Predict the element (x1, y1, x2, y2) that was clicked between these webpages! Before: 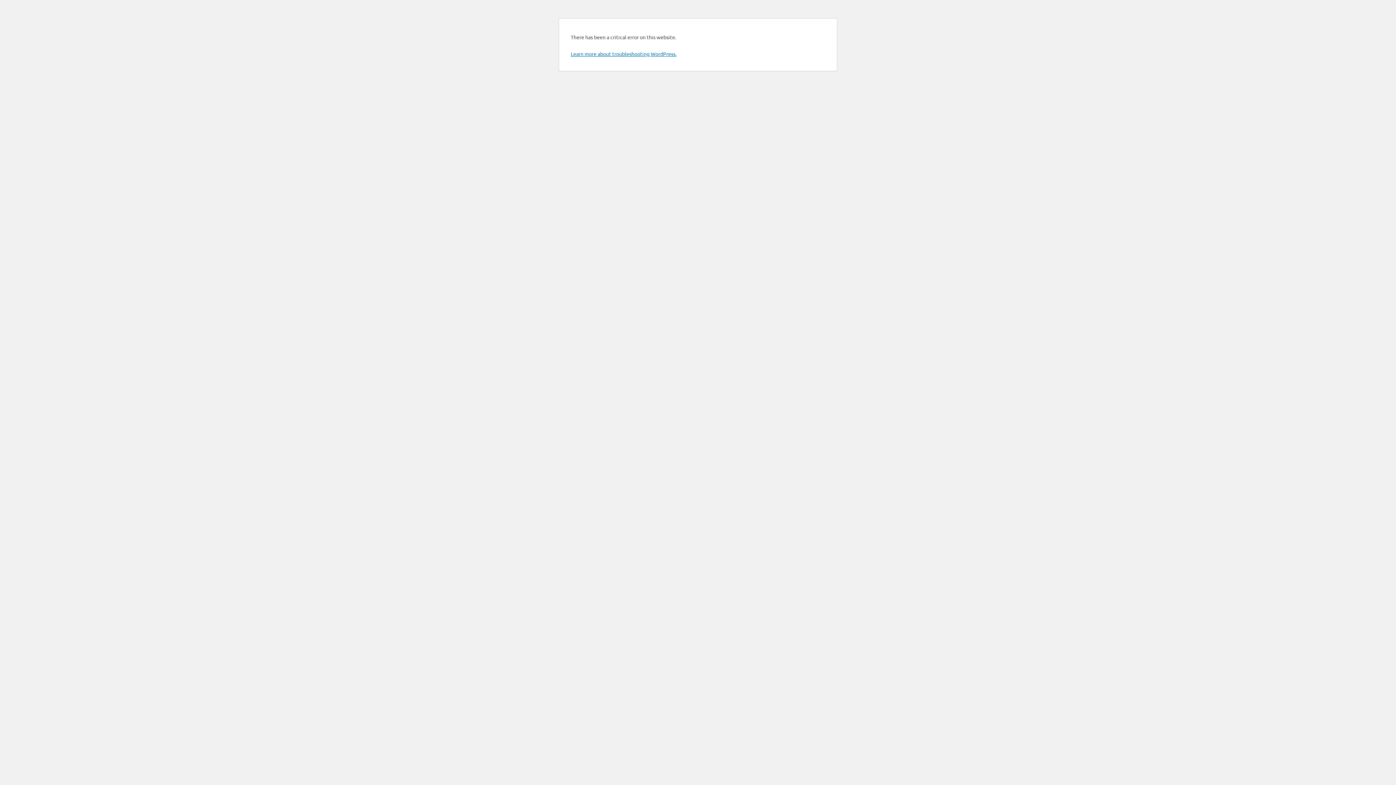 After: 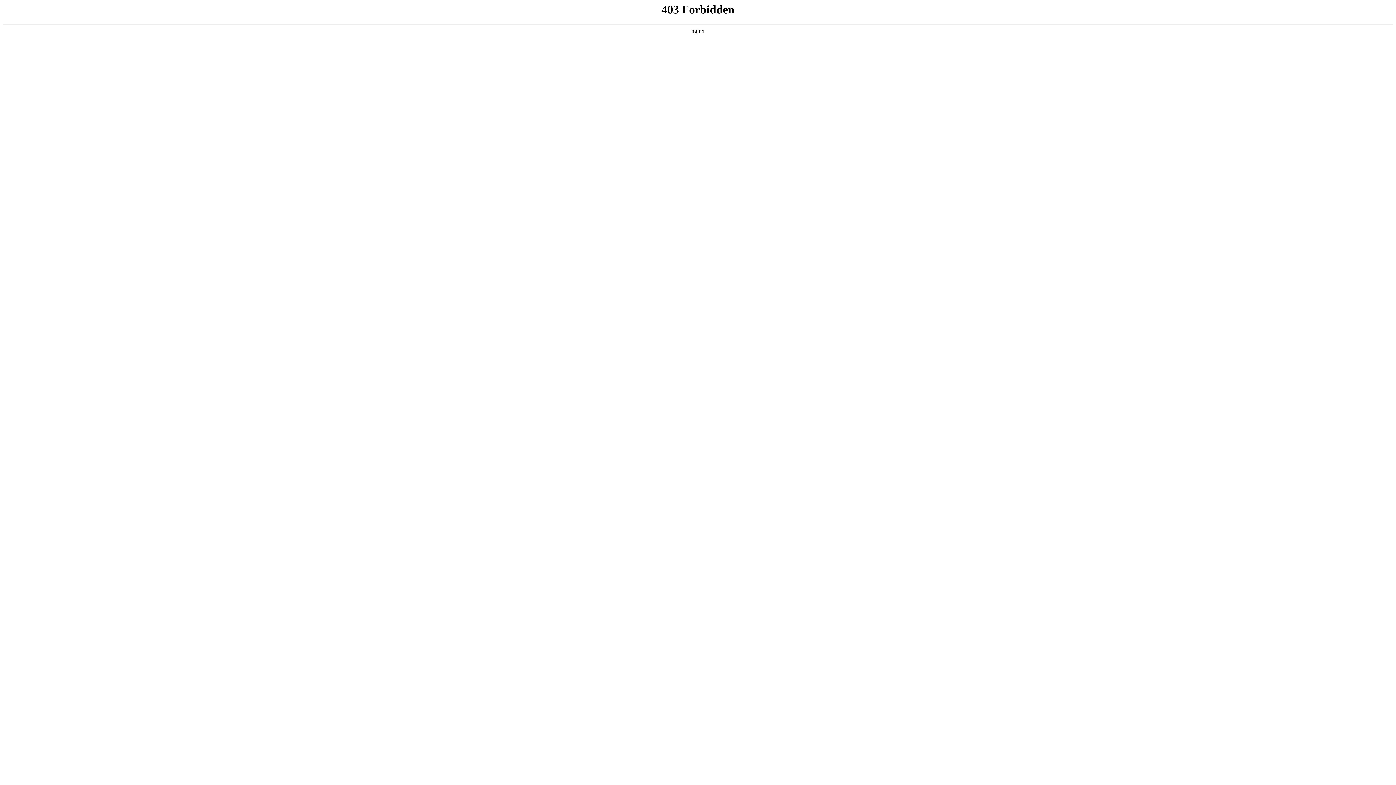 Action: bbox: (570, 50, 676, 57) label: Learn more about troubleshooting WordPress.